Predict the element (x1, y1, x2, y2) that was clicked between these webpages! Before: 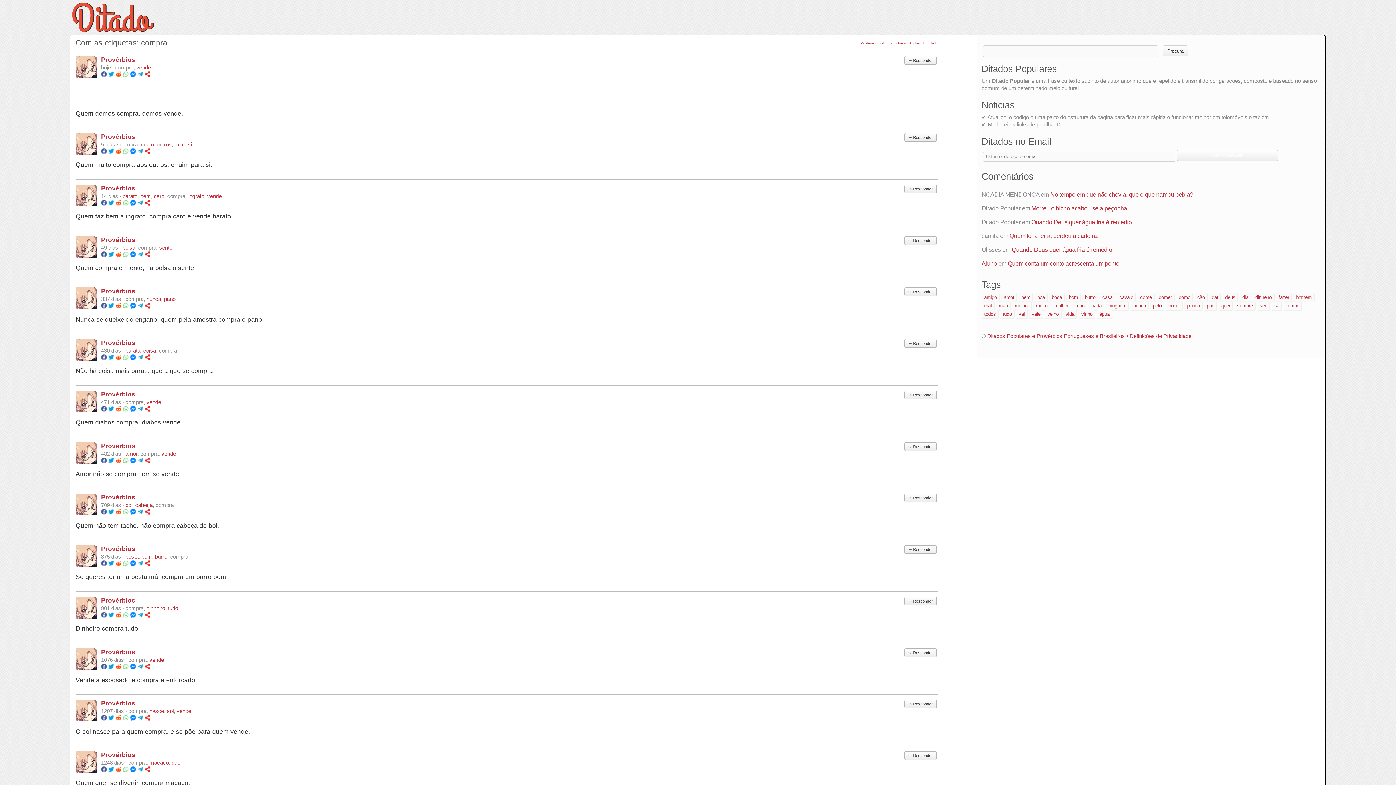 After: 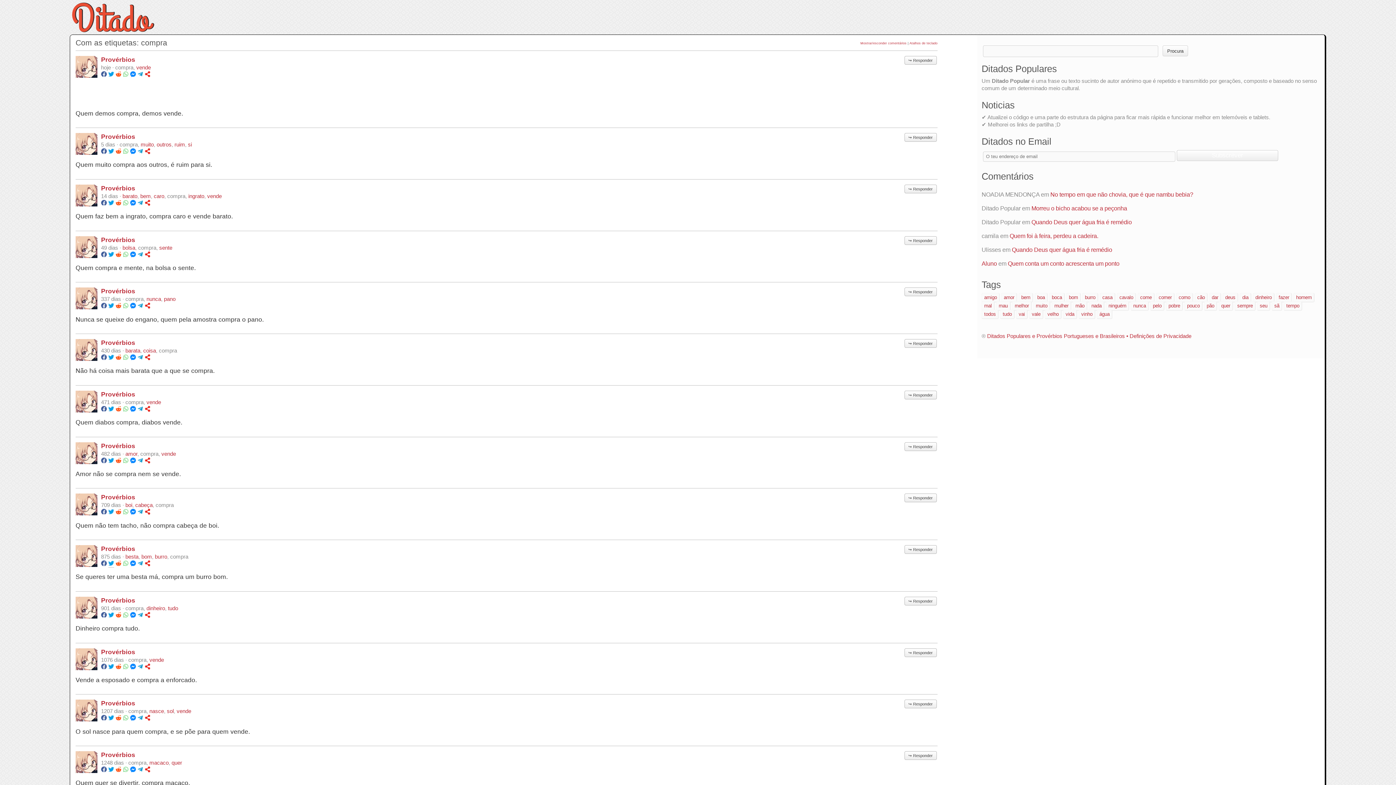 Action: bbox: (108, 561, 114, 567)